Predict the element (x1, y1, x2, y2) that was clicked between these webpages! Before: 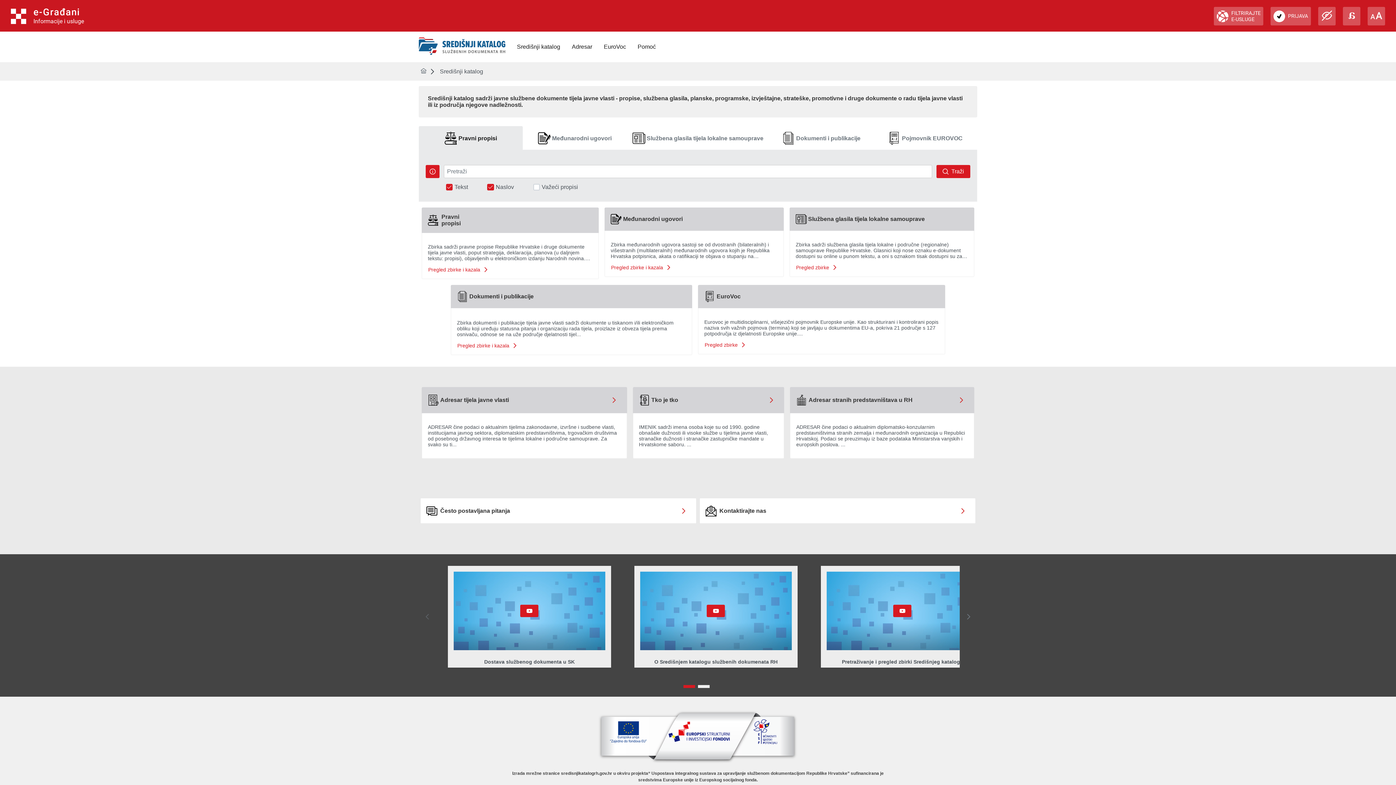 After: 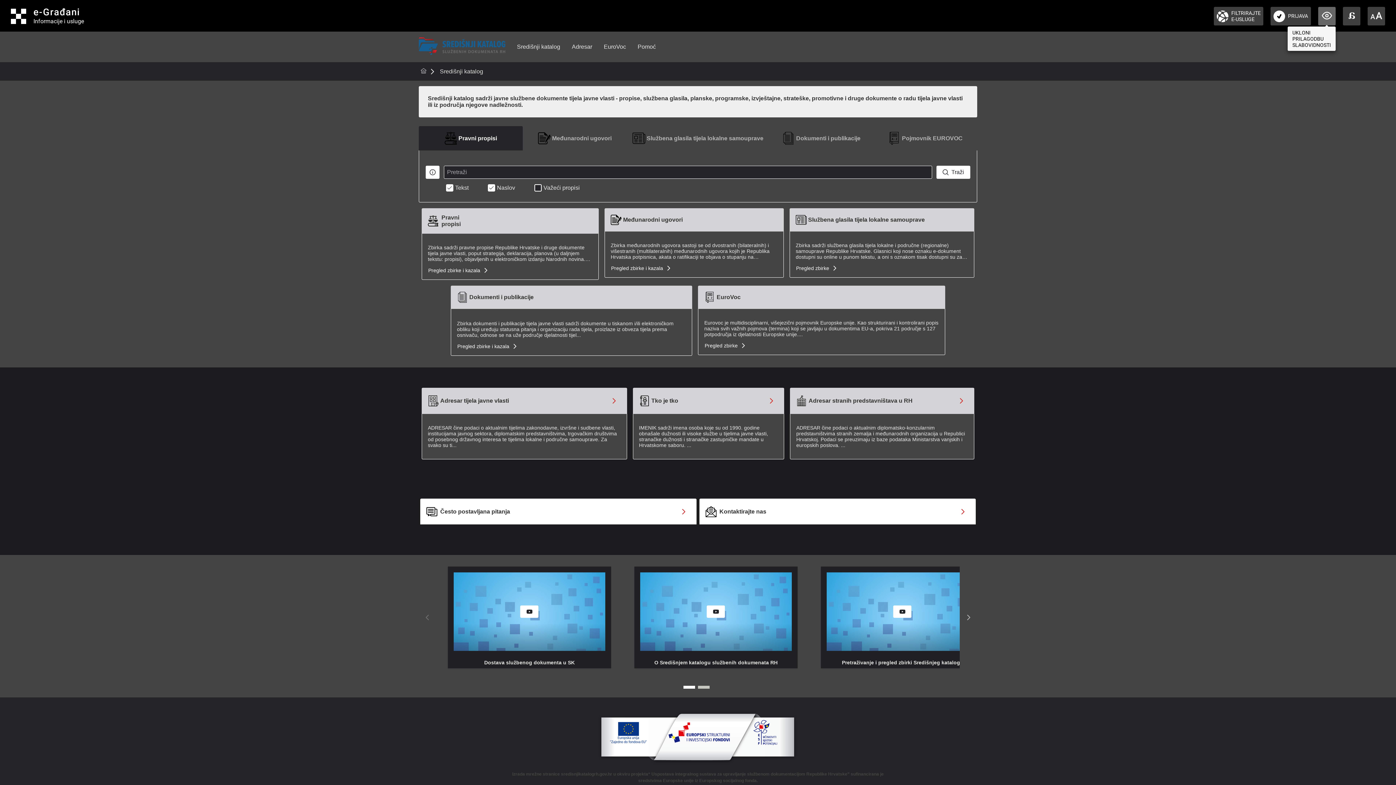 Action: bbox: (1318, 6, 1336, 25)